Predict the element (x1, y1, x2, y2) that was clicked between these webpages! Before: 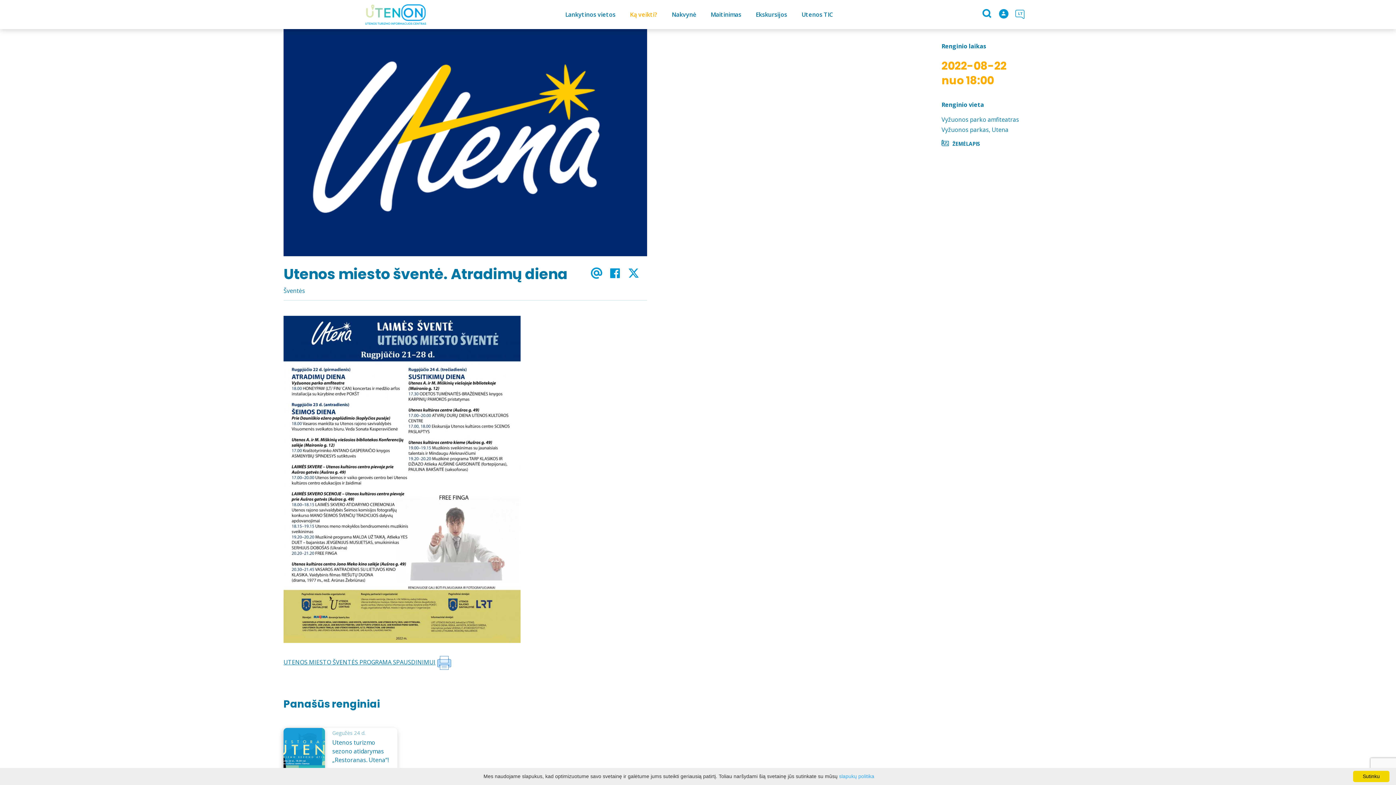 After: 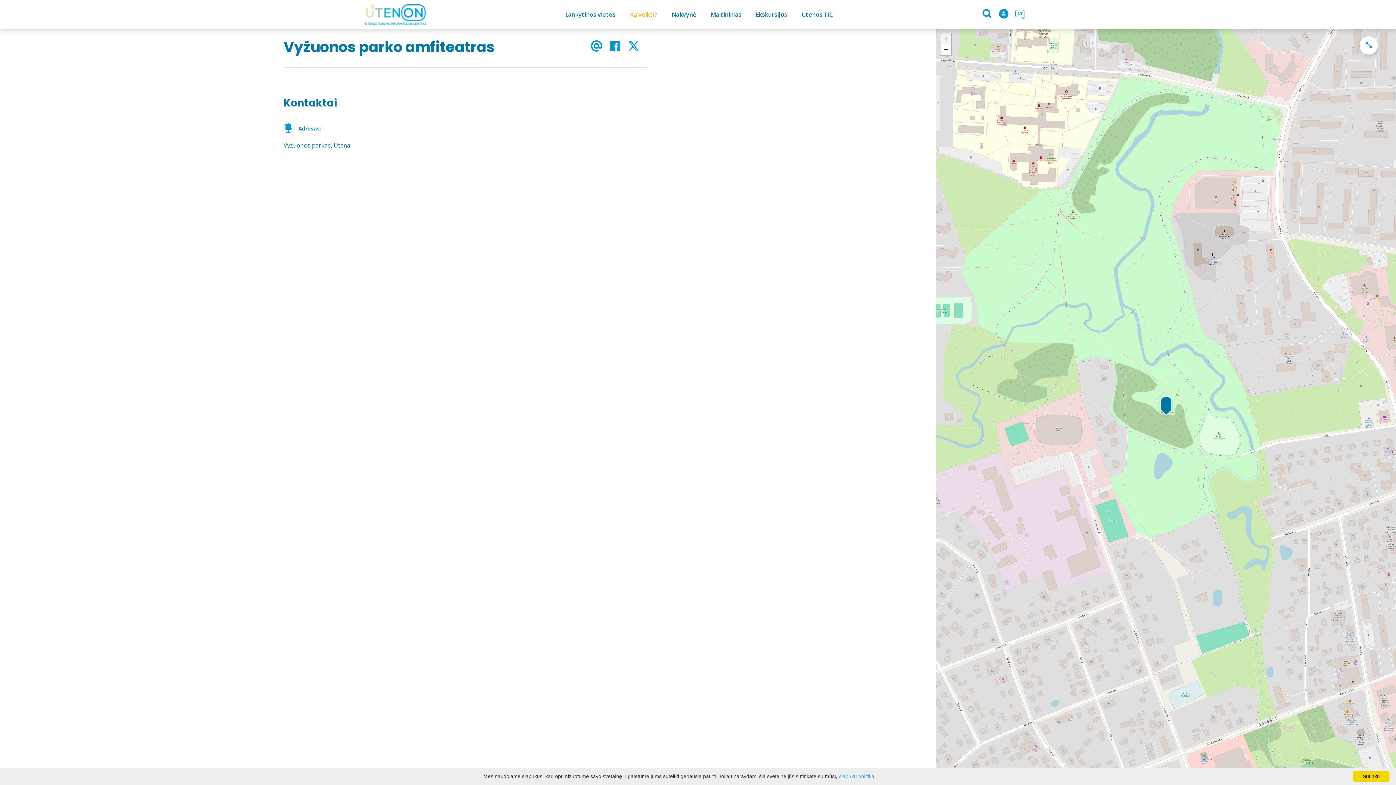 Action: label: Vyžuonos parko amfiteatras bbox: (941, 114, 1074, 124)